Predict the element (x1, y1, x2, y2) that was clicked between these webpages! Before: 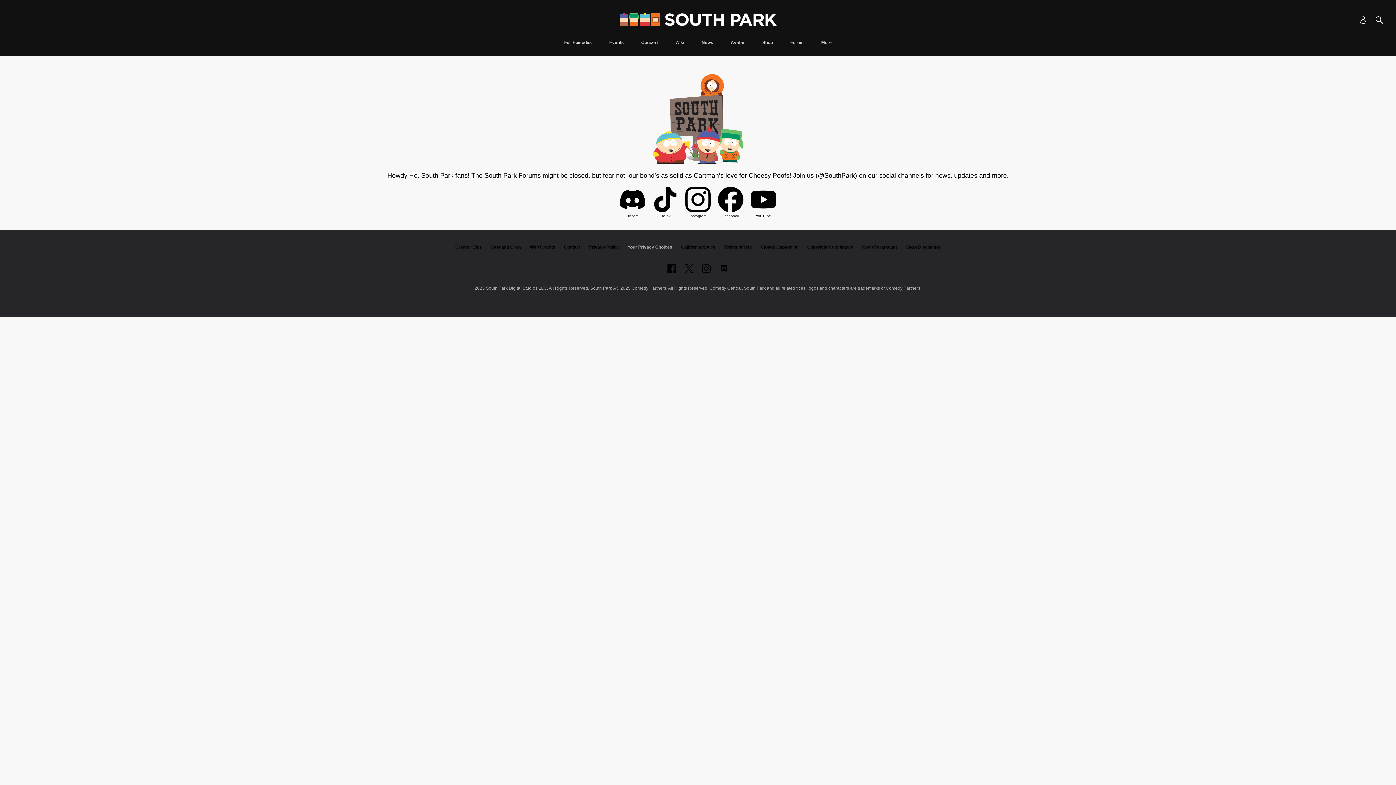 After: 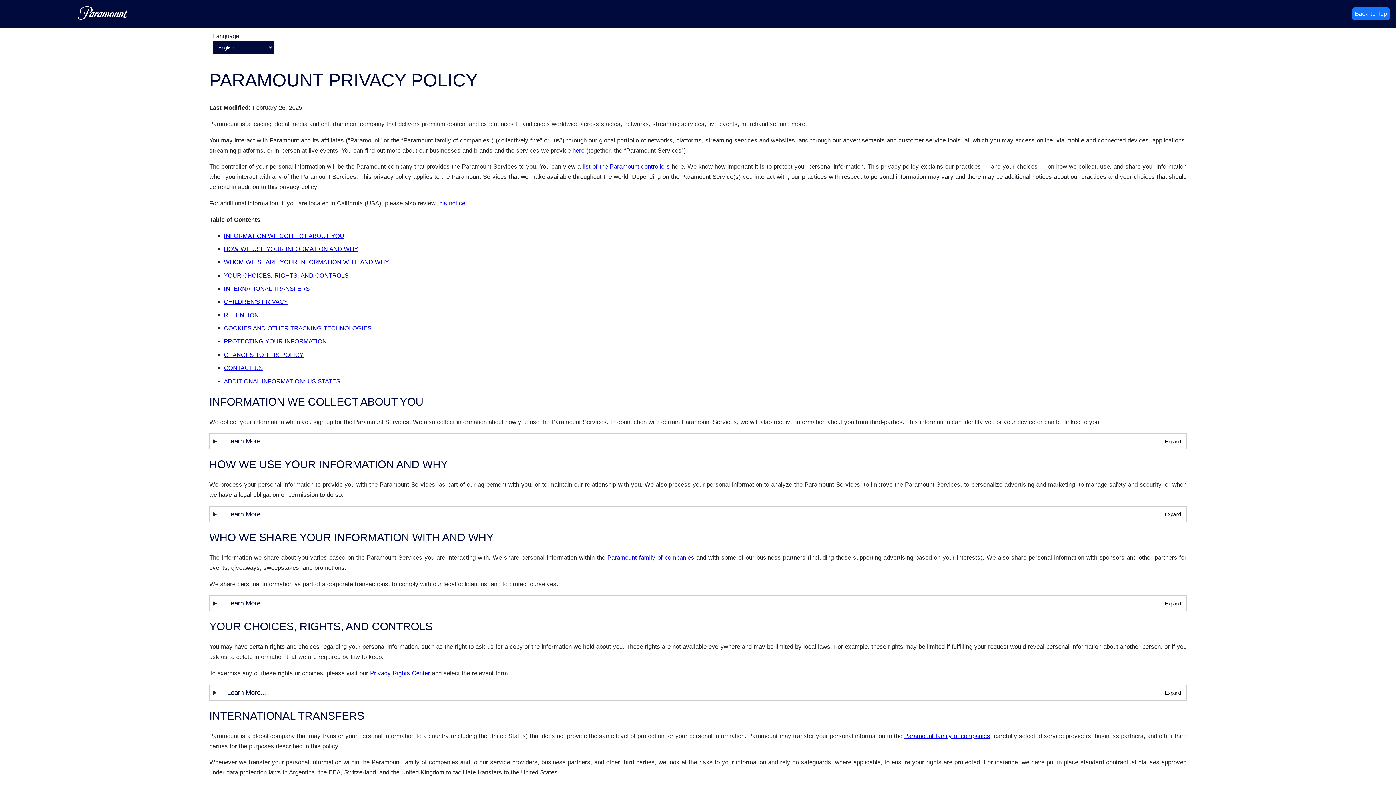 Action: bbox: (589, 244, 619, 249) label: Privacy Policy